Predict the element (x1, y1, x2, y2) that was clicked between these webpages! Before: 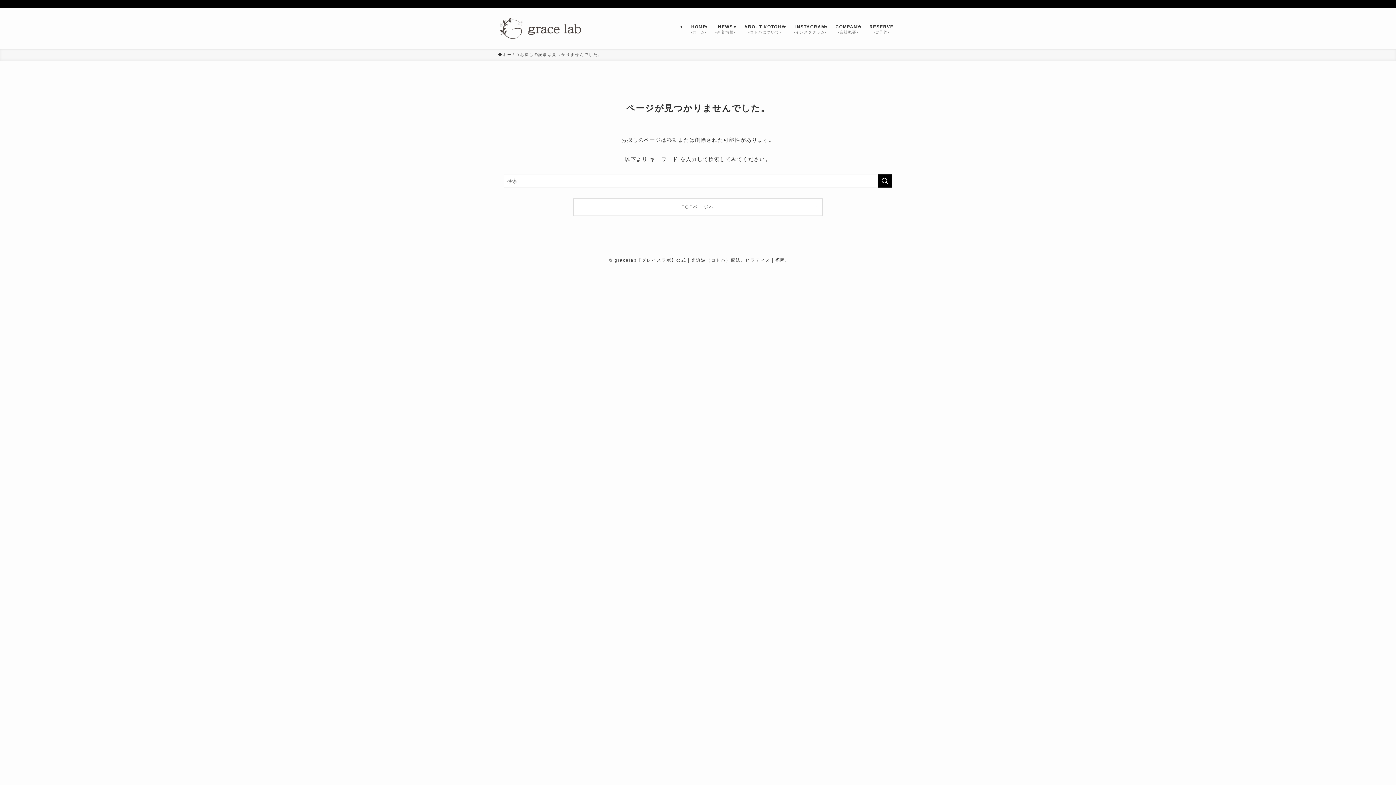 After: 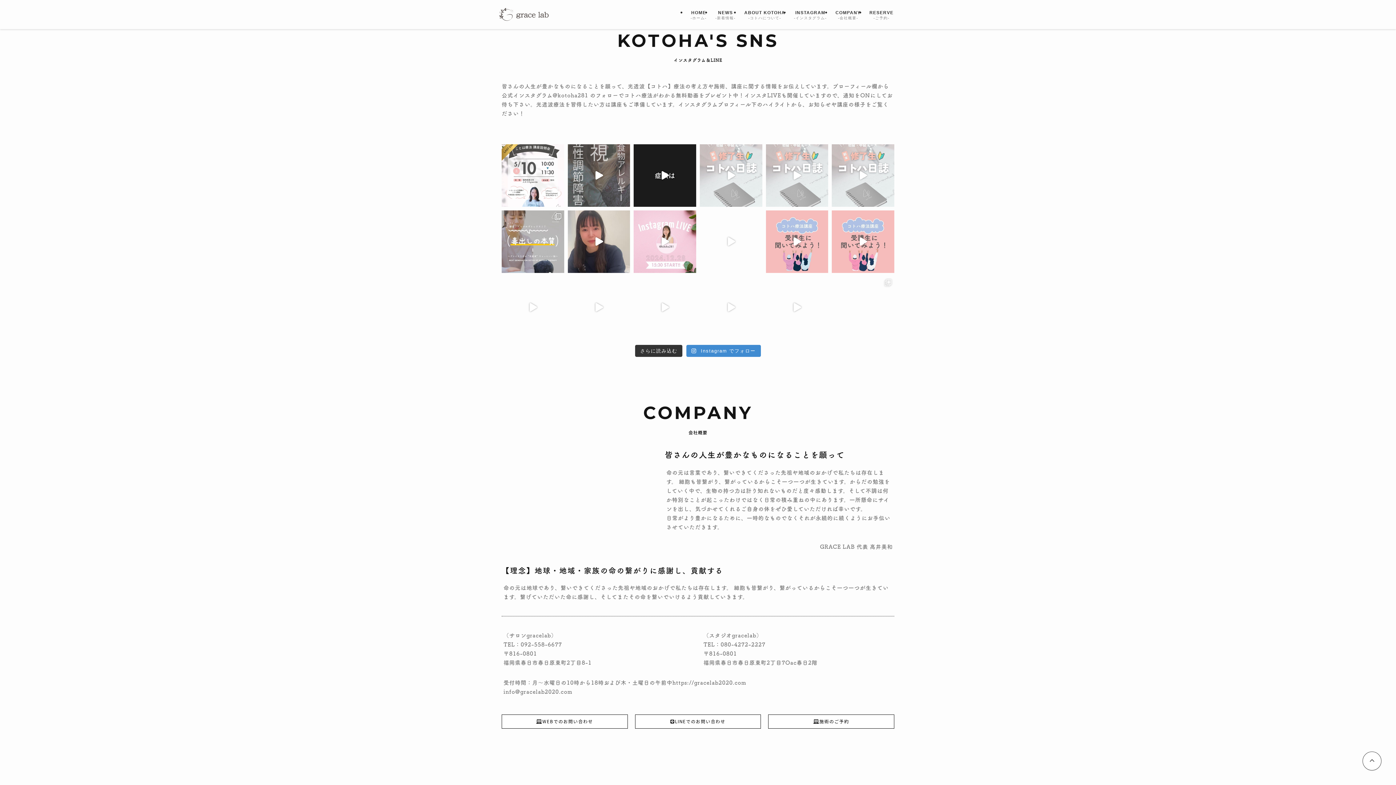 Action: bbox: (789, 8, 831, 48) label: INSTAGRAM
-インスタグラム-